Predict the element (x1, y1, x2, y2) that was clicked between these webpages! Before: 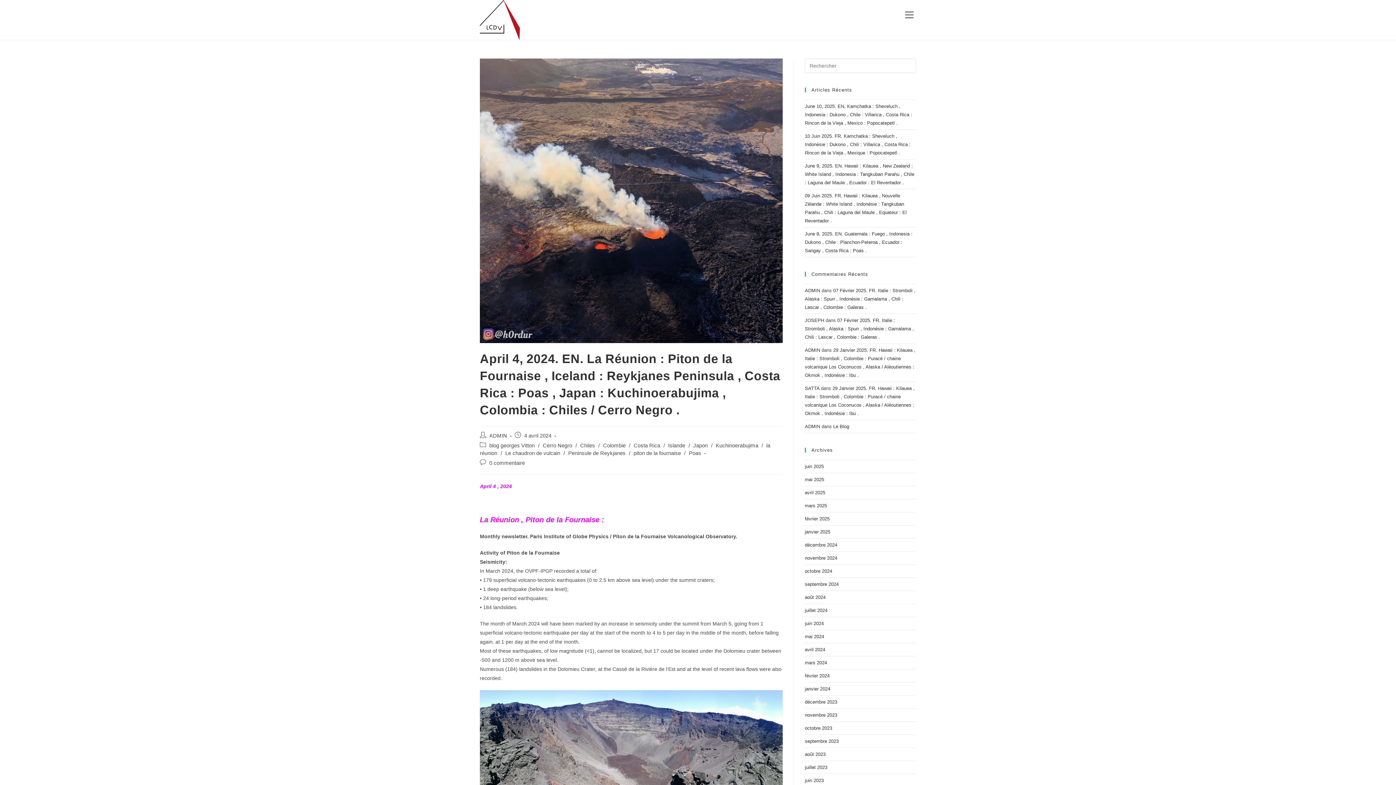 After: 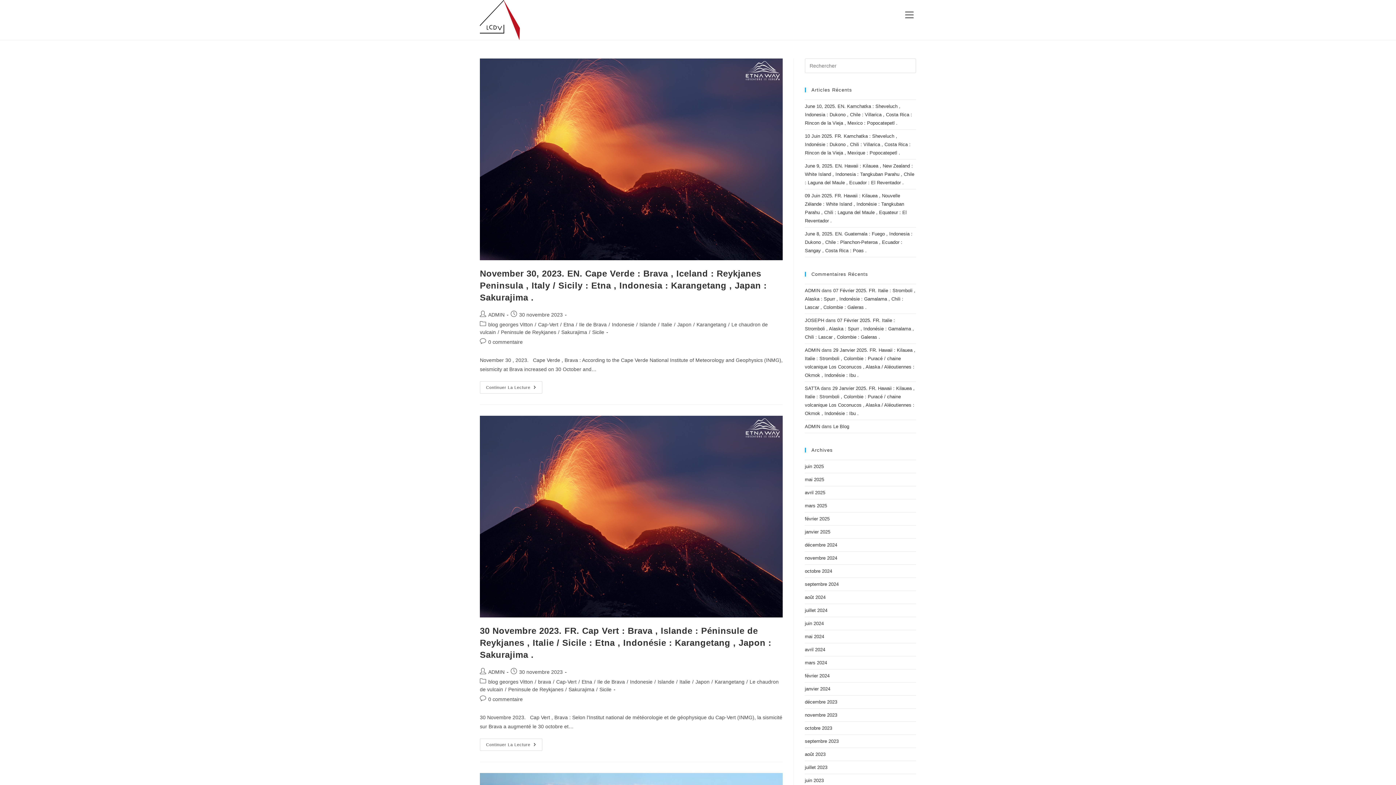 Action: label: novembre 2023 bbox: (805, 712, 837, 718)